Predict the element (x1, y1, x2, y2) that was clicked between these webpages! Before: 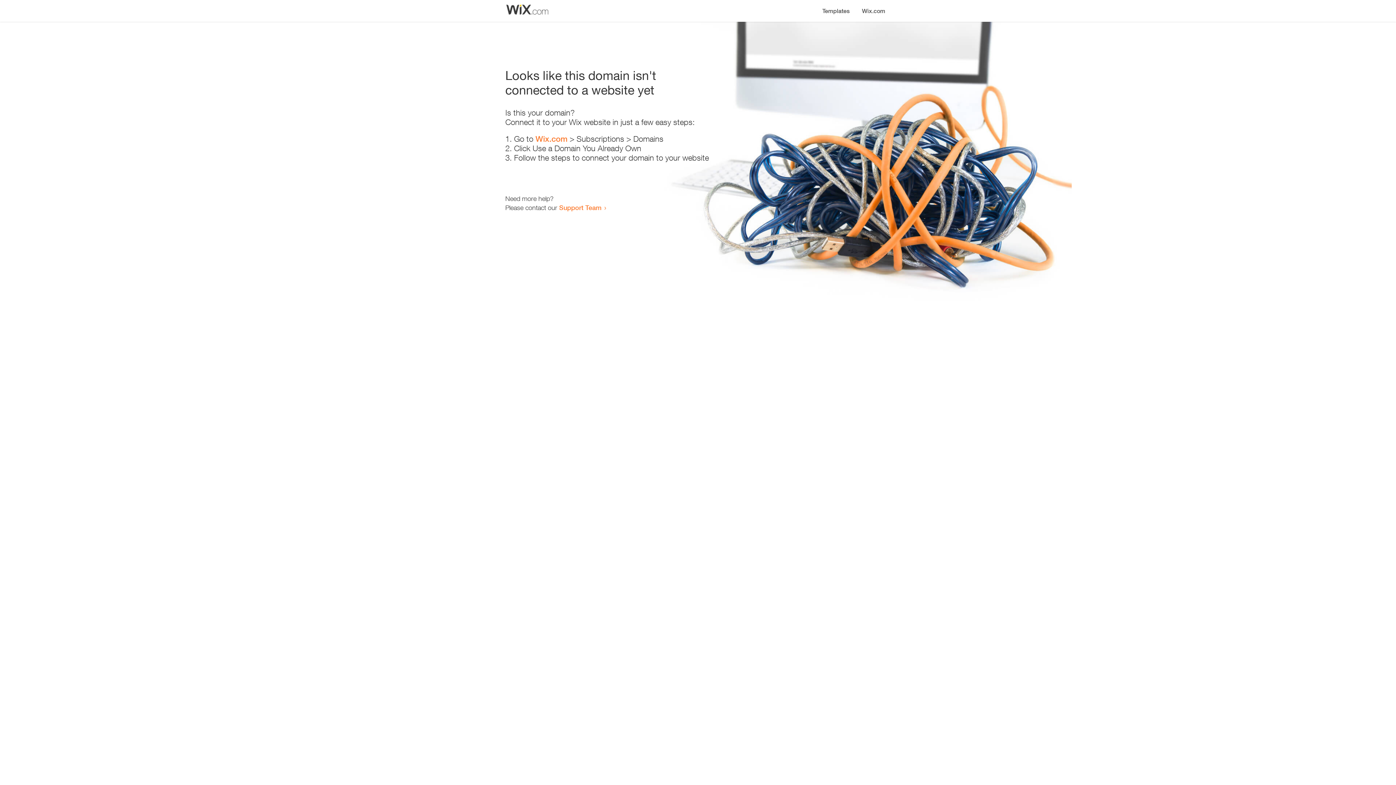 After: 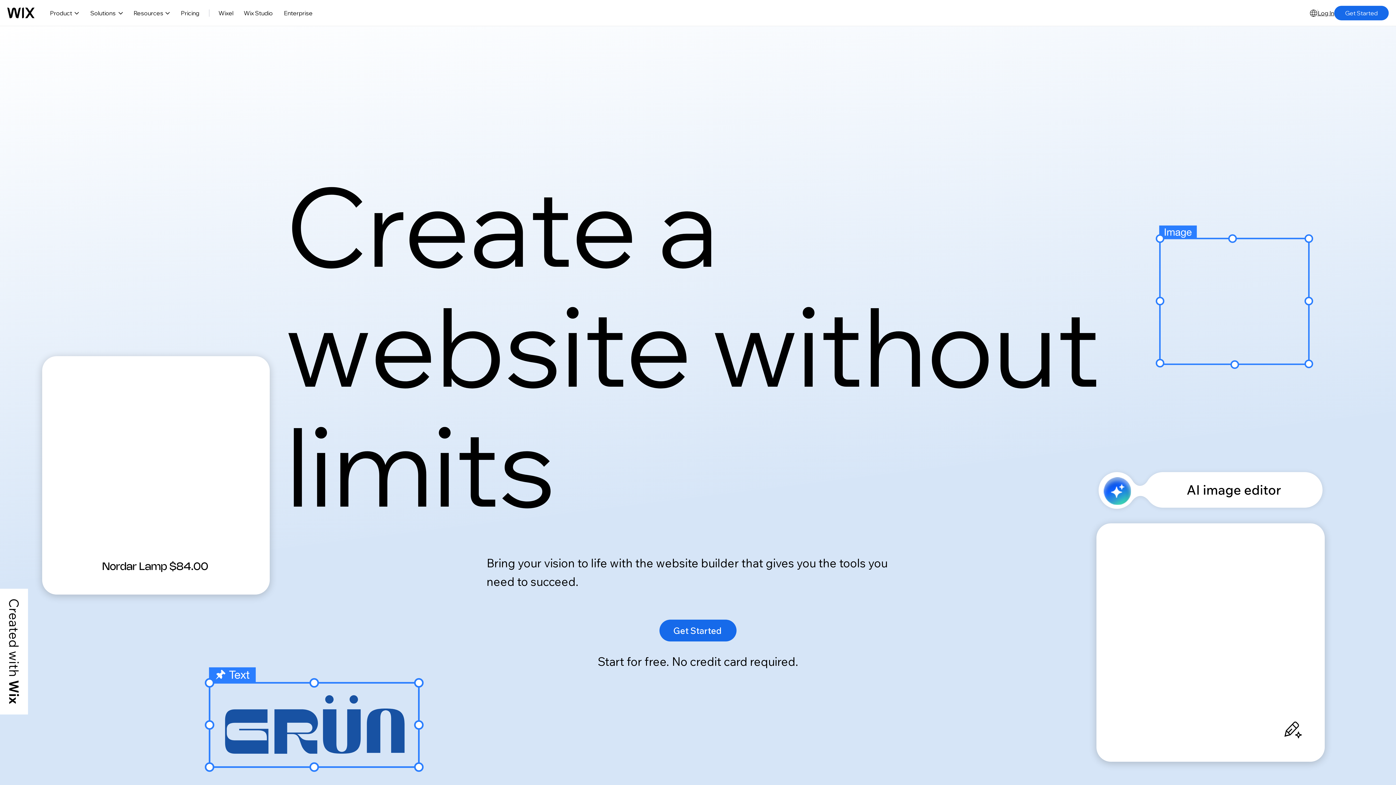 Action: label: Wix.com bbox: (856, 0, 890, 14)